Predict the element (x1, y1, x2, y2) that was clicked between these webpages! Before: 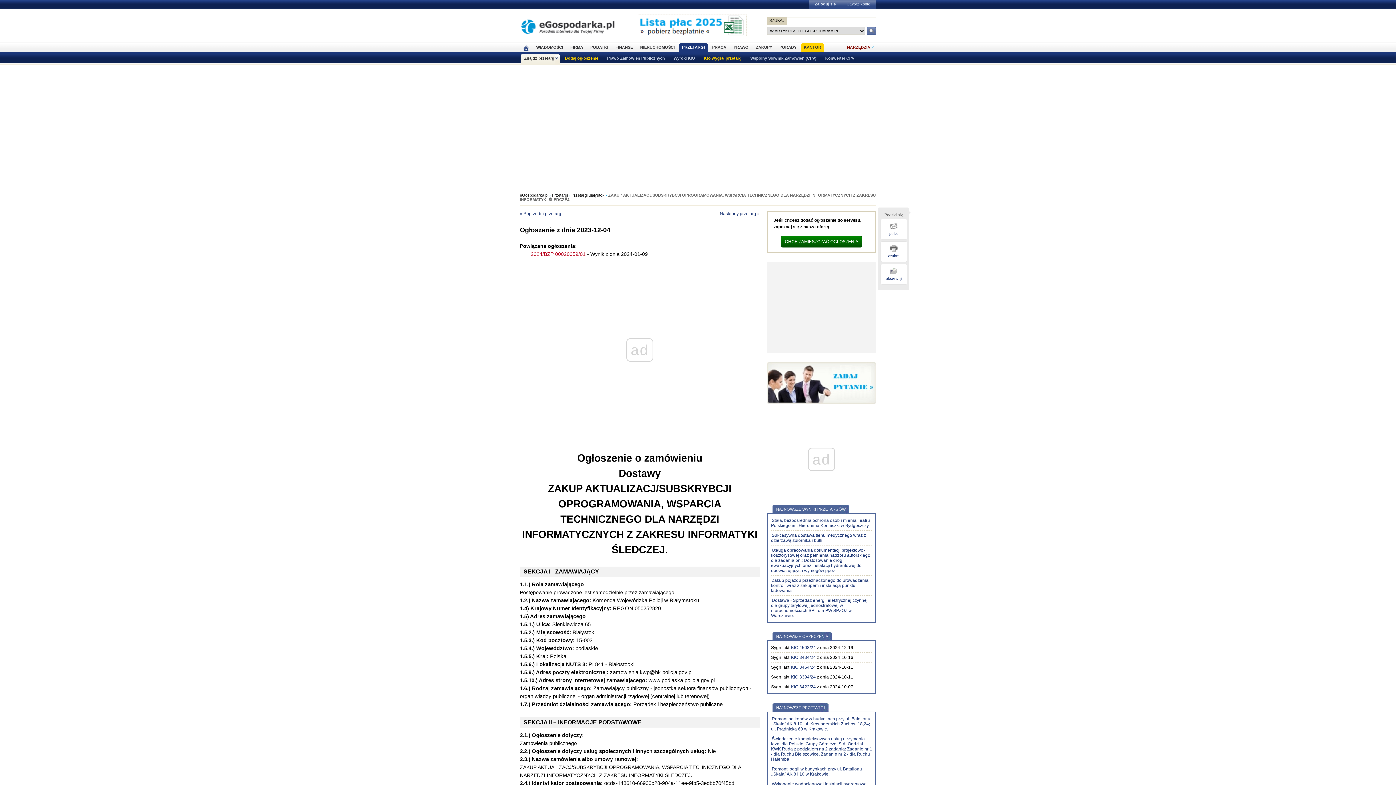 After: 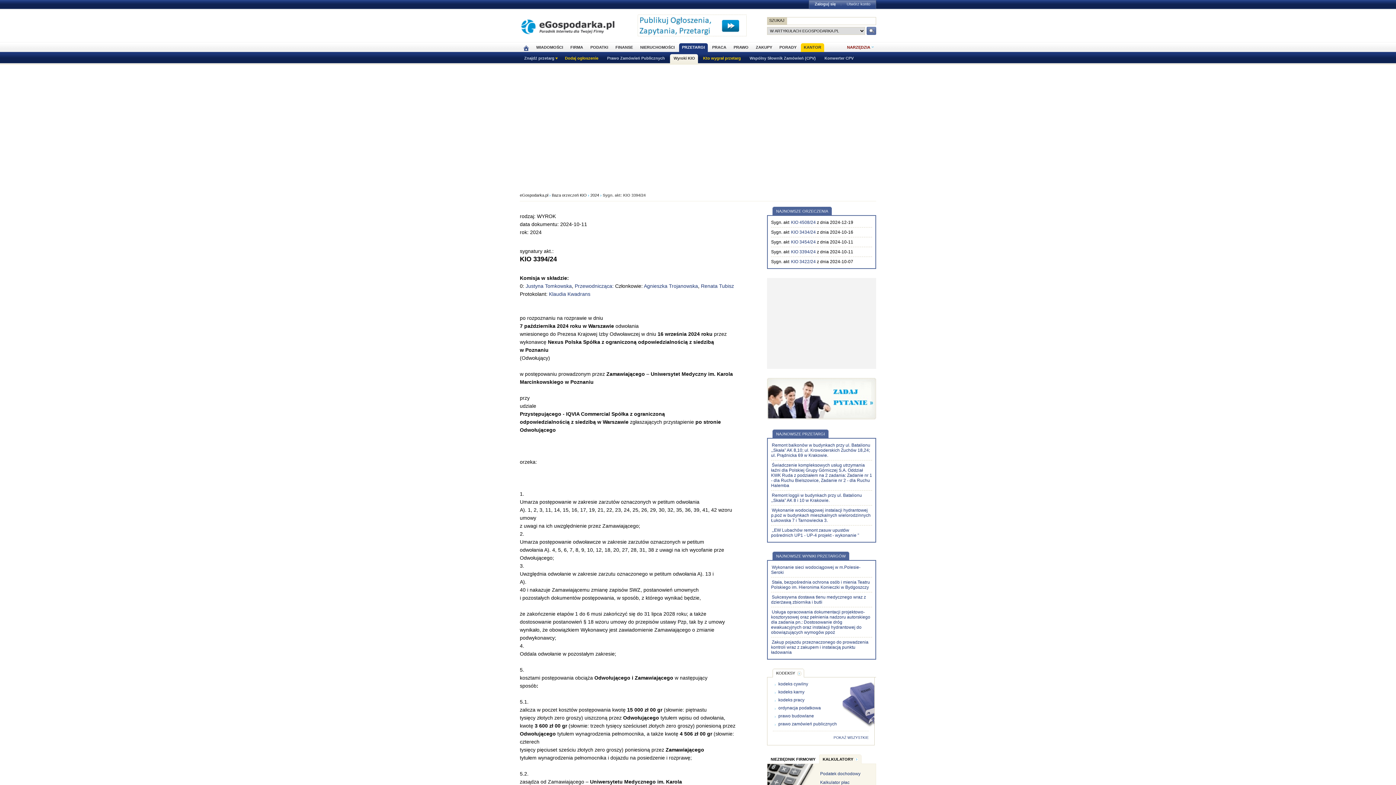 Action: label: KIO 3394/24 bbox: (790, 674, 816, 680)